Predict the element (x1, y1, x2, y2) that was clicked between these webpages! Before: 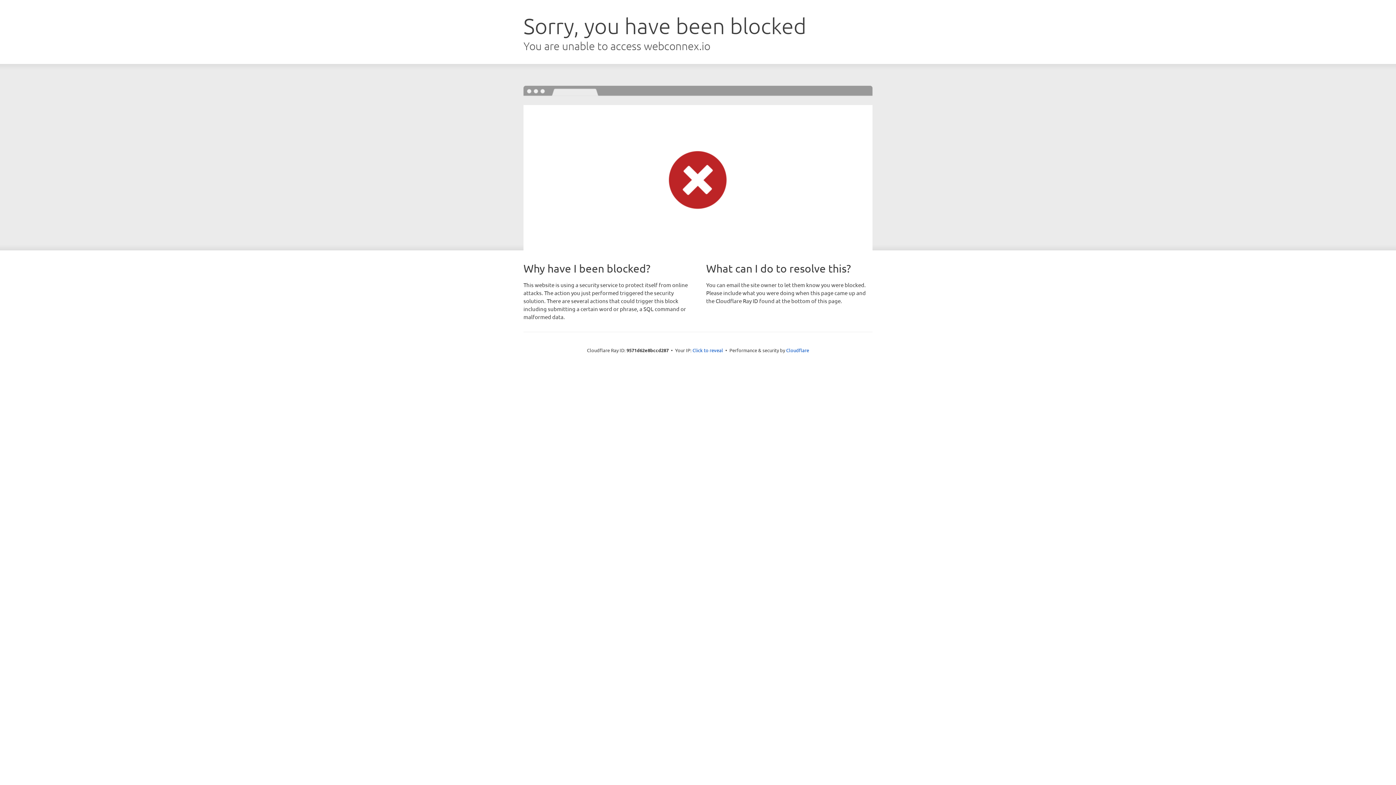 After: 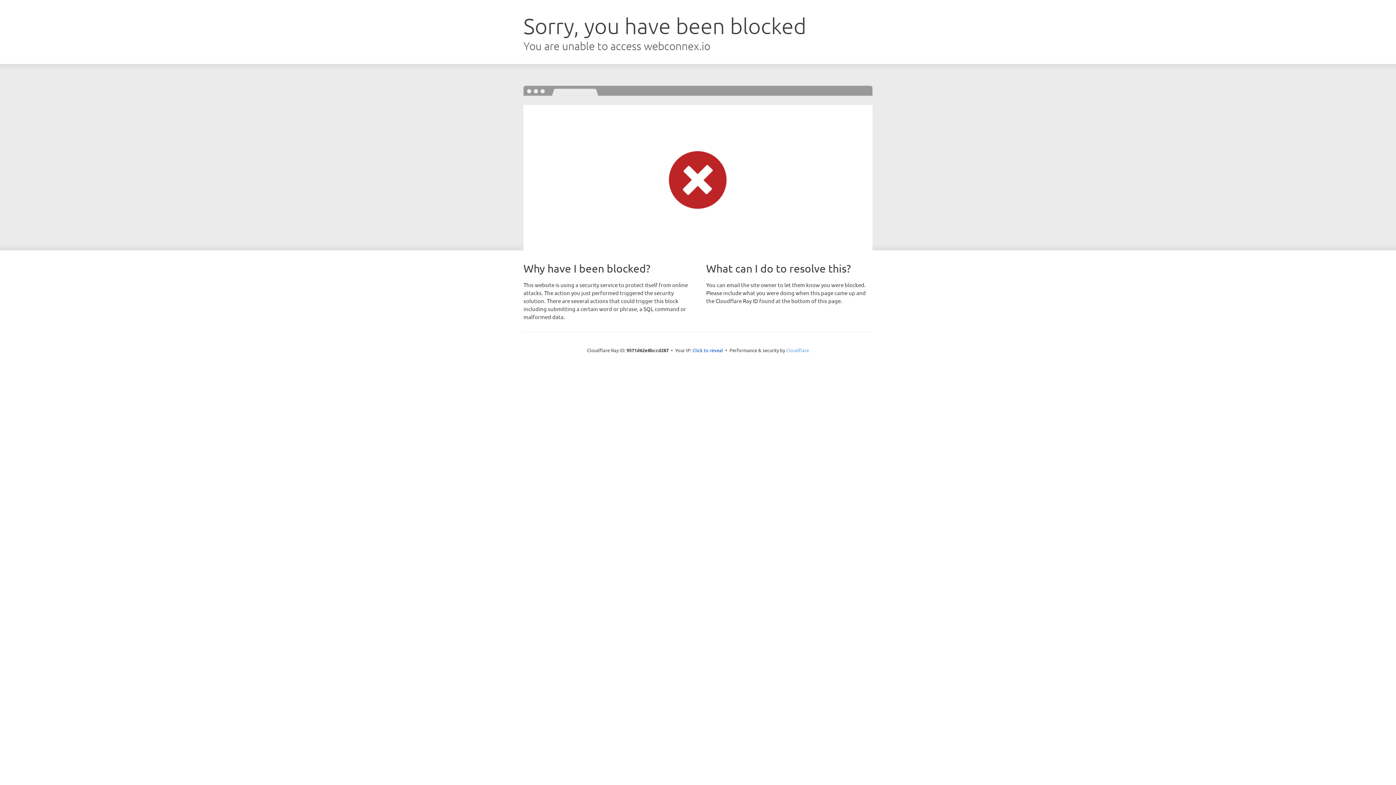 Action: bbox: (786, 347, 809, 353) label: Cloudflare